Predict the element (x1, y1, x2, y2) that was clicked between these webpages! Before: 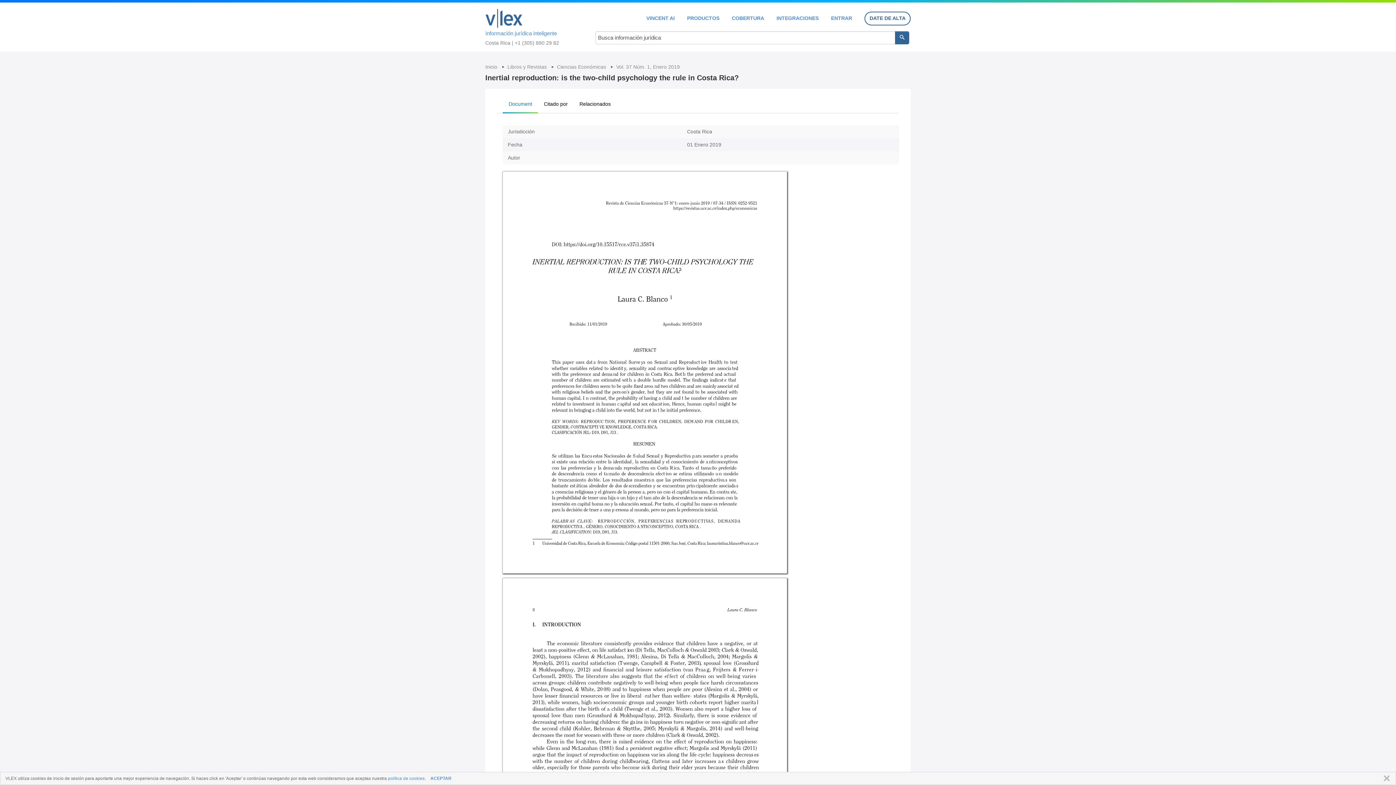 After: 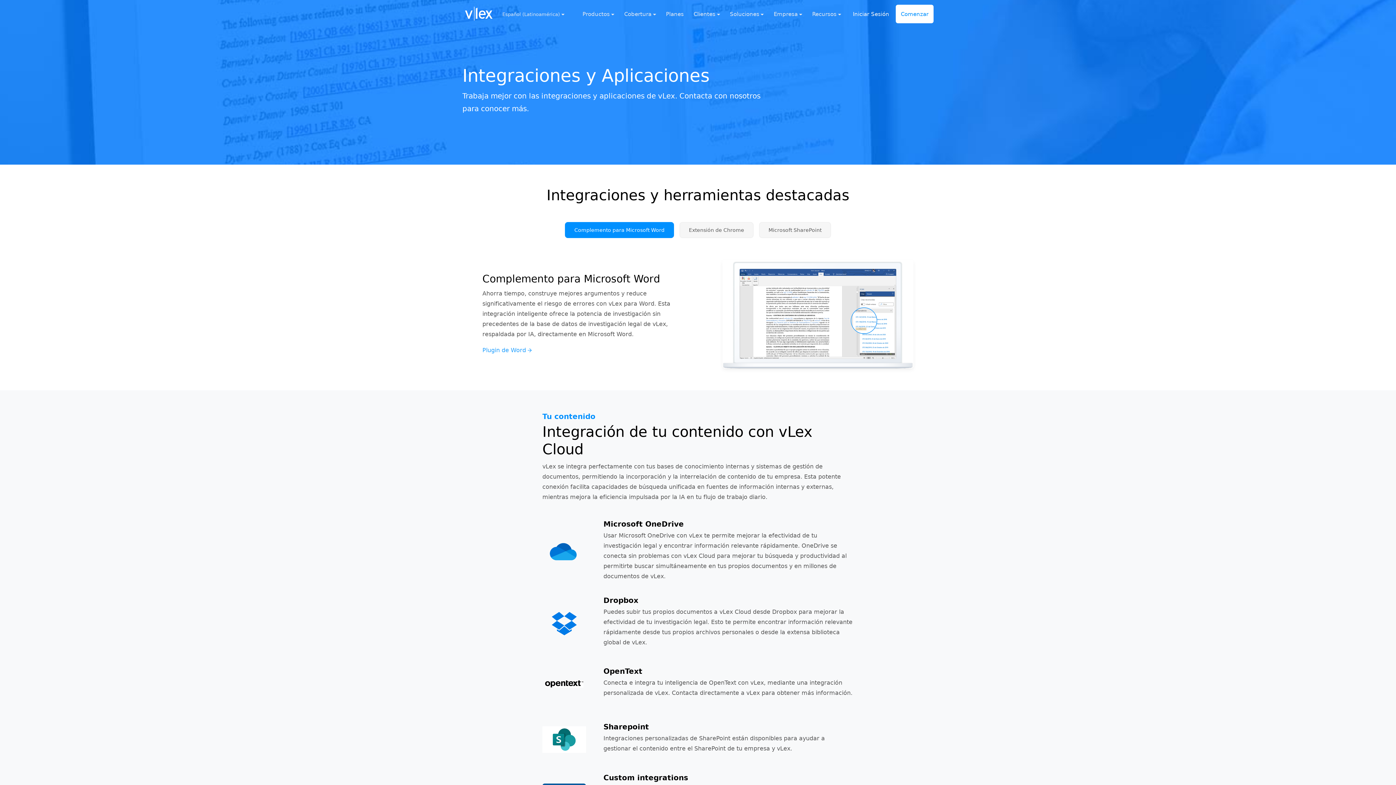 Action: label: INTEGRACIONES bbox: (776, 15, 818, 20)